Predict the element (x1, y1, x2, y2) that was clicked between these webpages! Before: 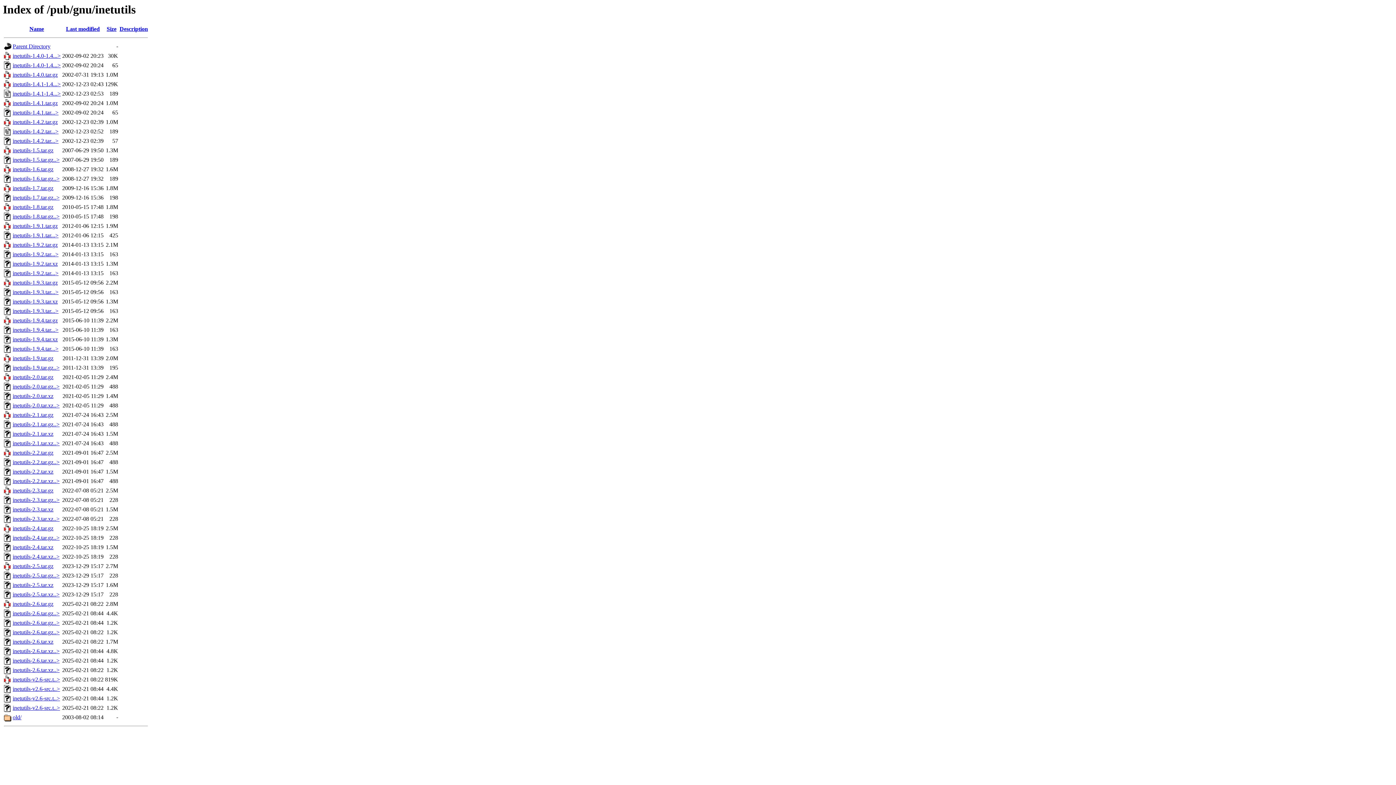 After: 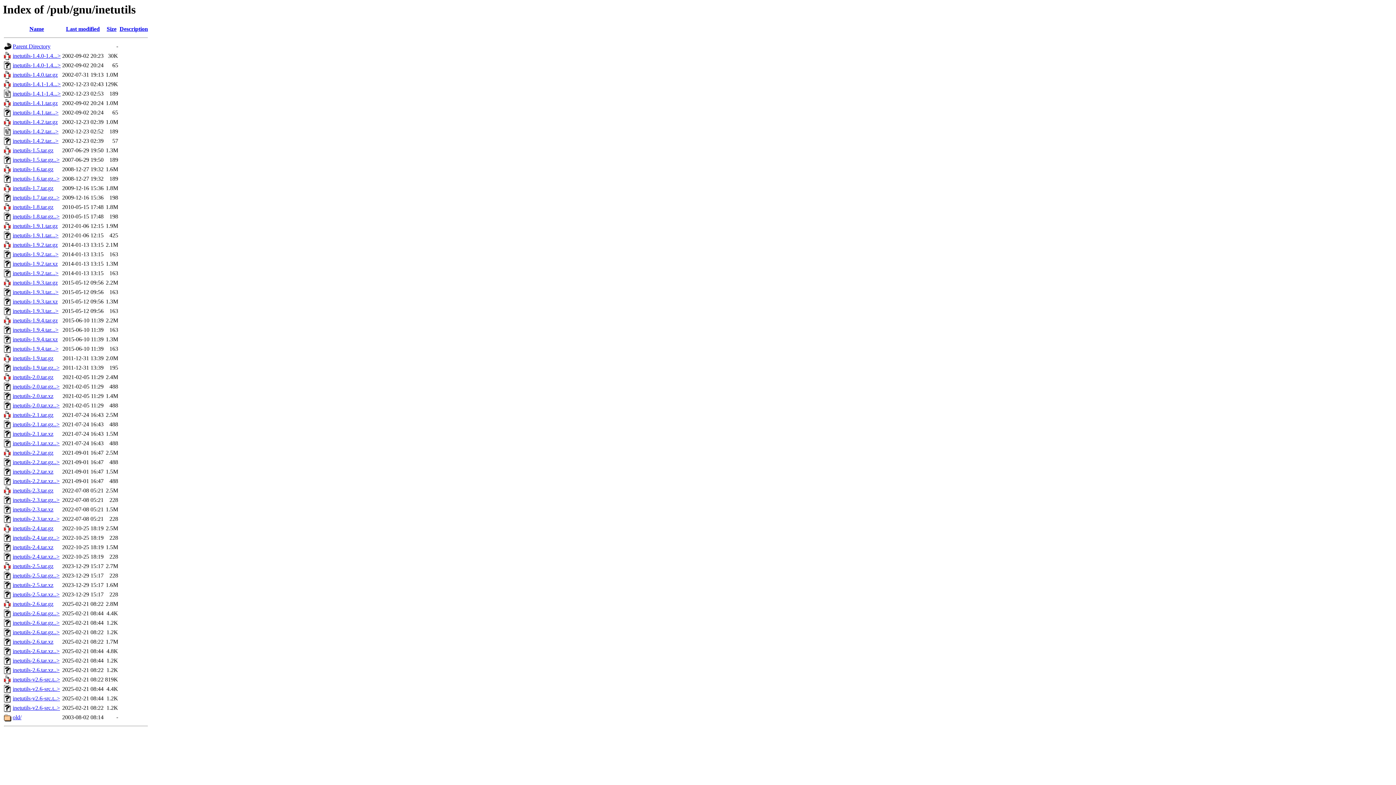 Action: label: inetutils-2.1.tar.gz bbox: (12, 412, 53, 418)